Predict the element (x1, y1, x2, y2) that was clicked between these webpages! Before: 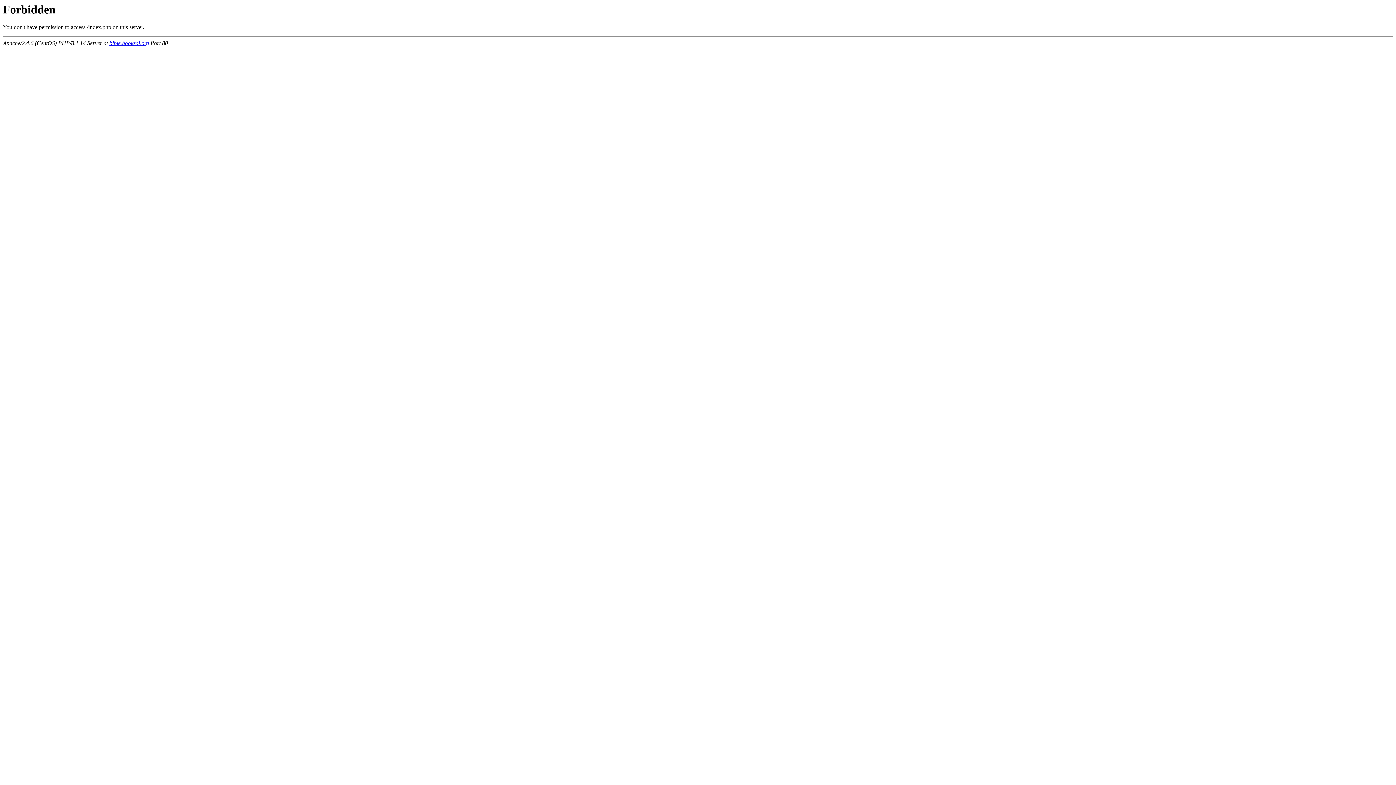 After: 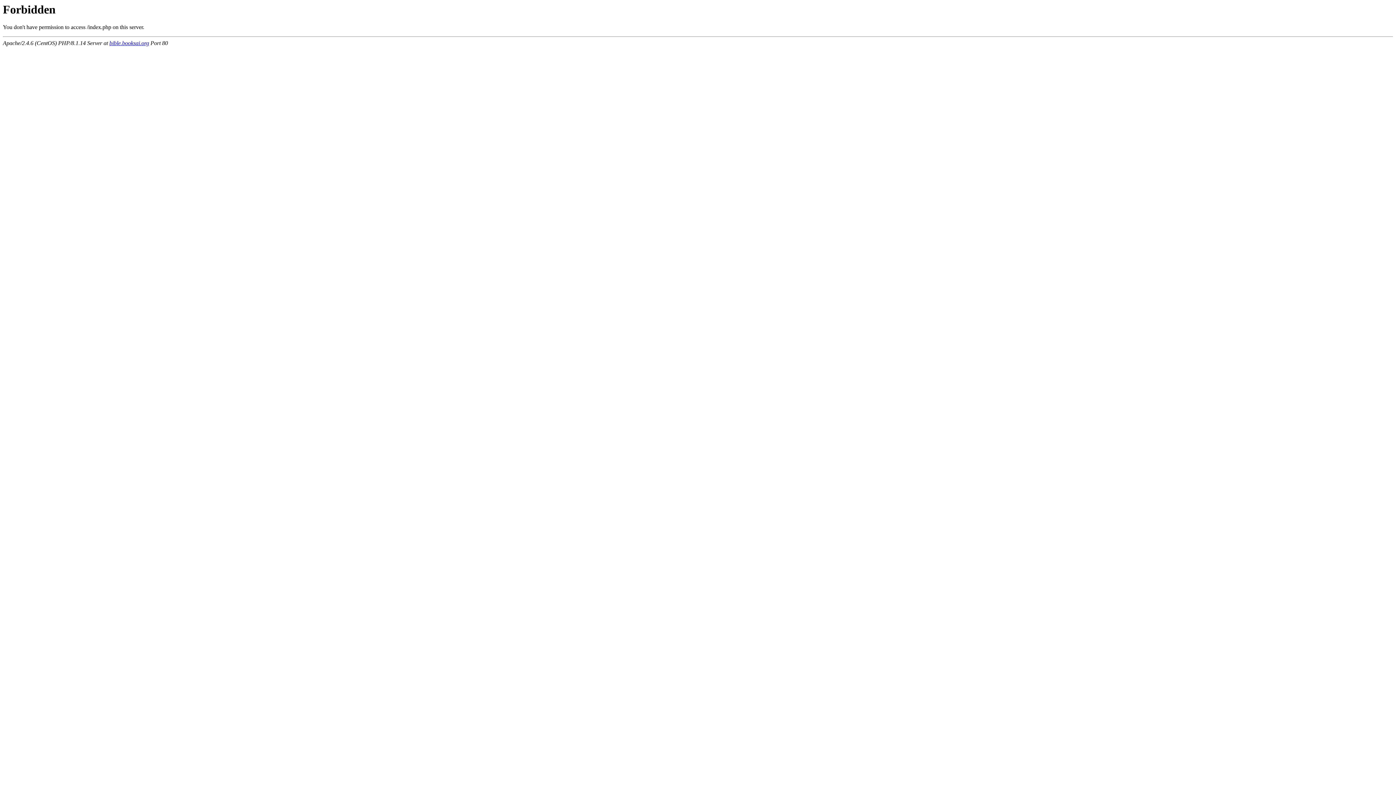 Action: label: bible.booksai.org bbox: (109, 40, 149, 46)